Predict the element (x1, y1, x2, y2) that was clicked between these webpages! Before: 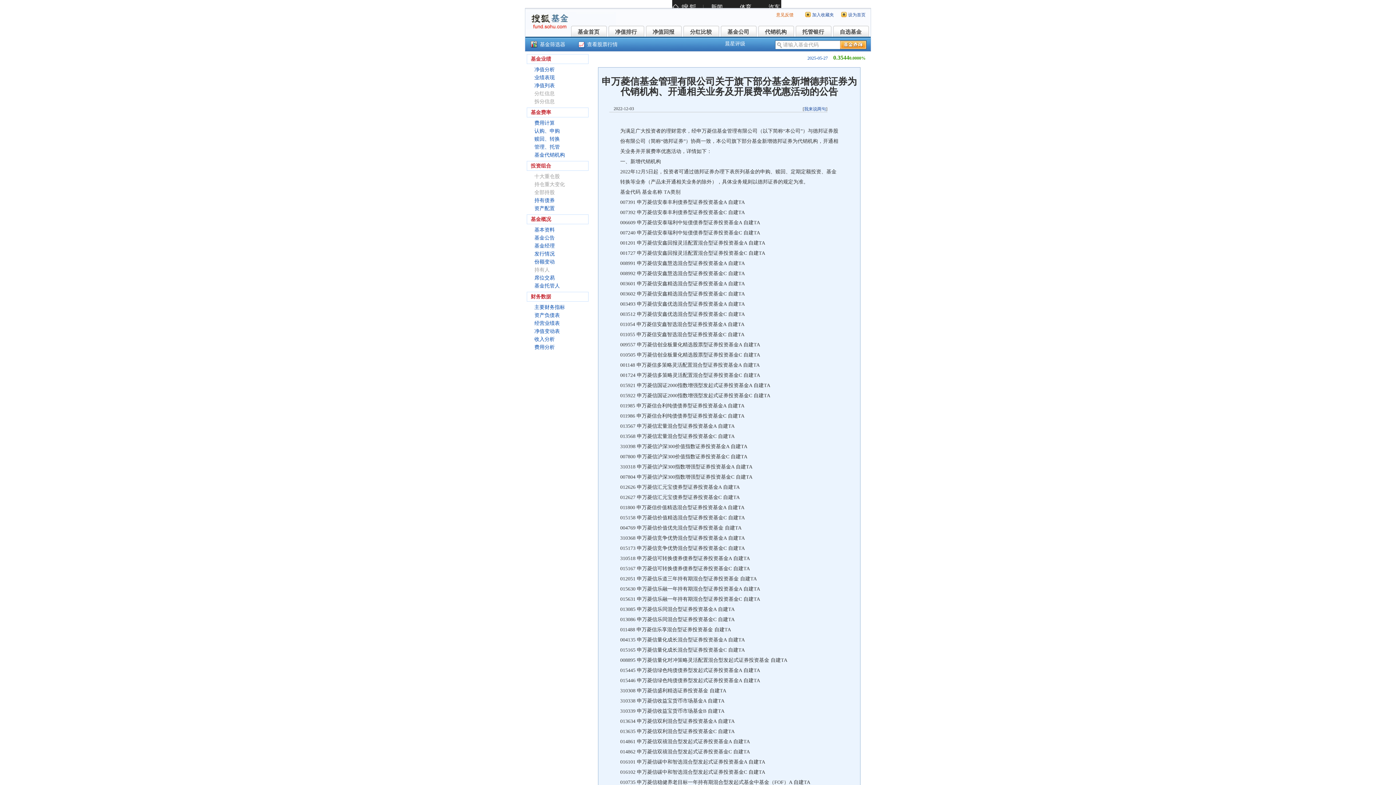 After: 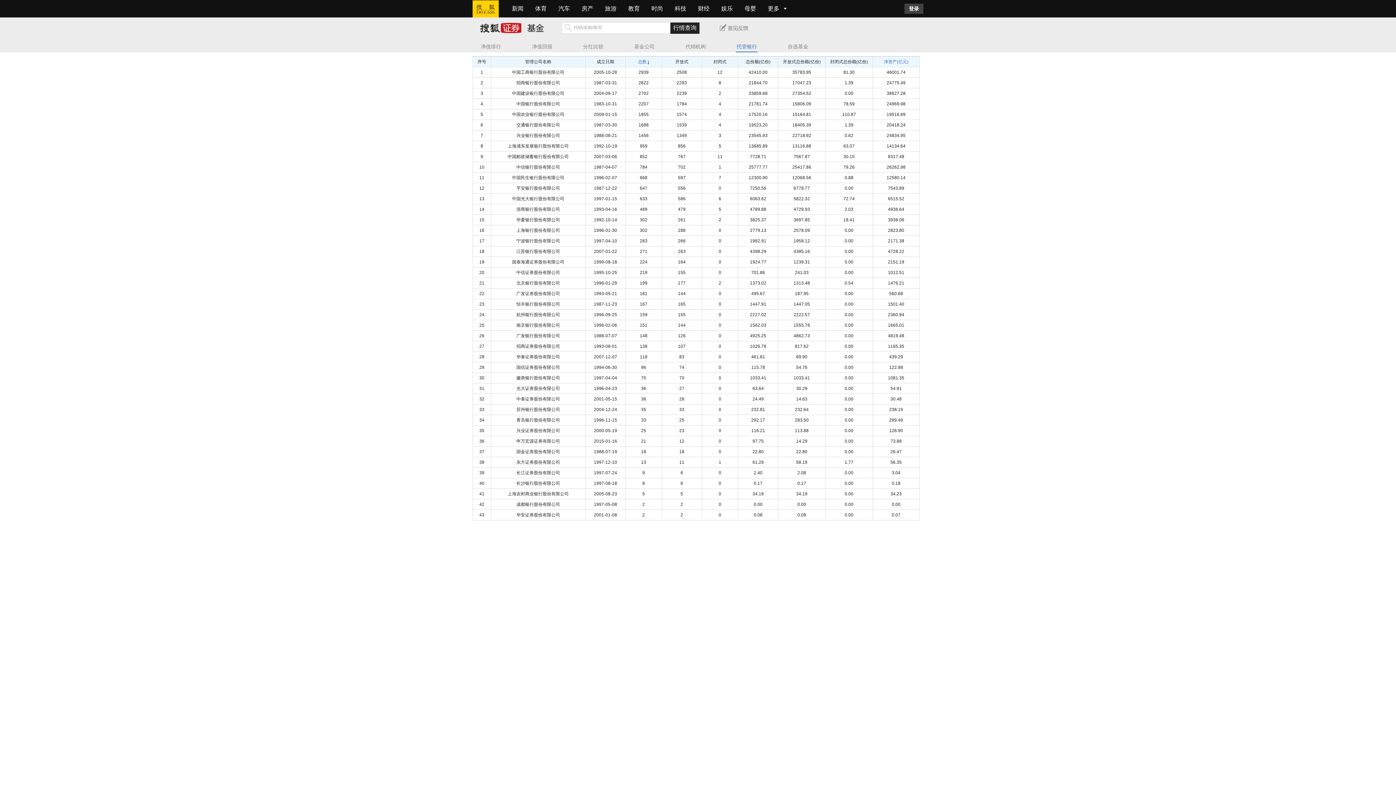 Action: label: 托管银行 bbox: (795, 25, 831, 36)